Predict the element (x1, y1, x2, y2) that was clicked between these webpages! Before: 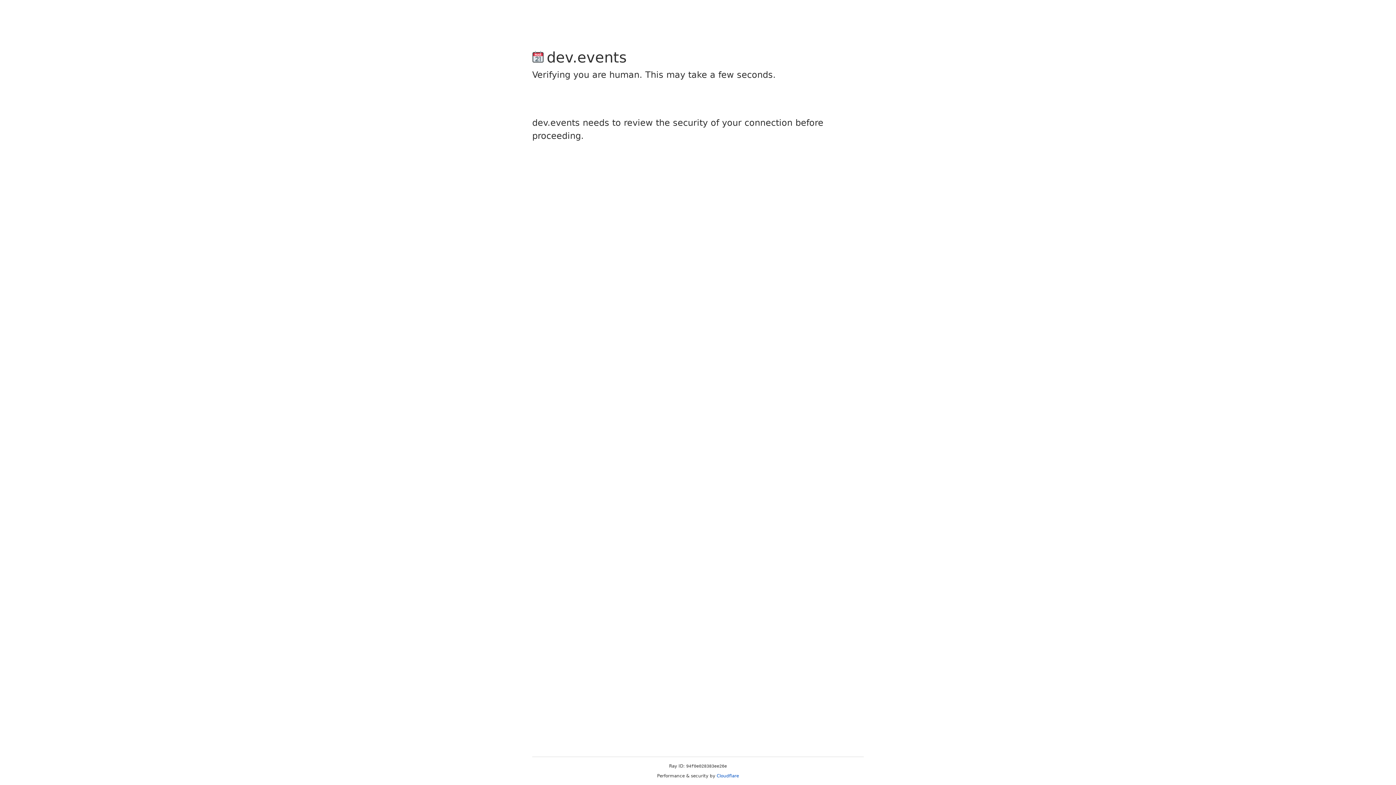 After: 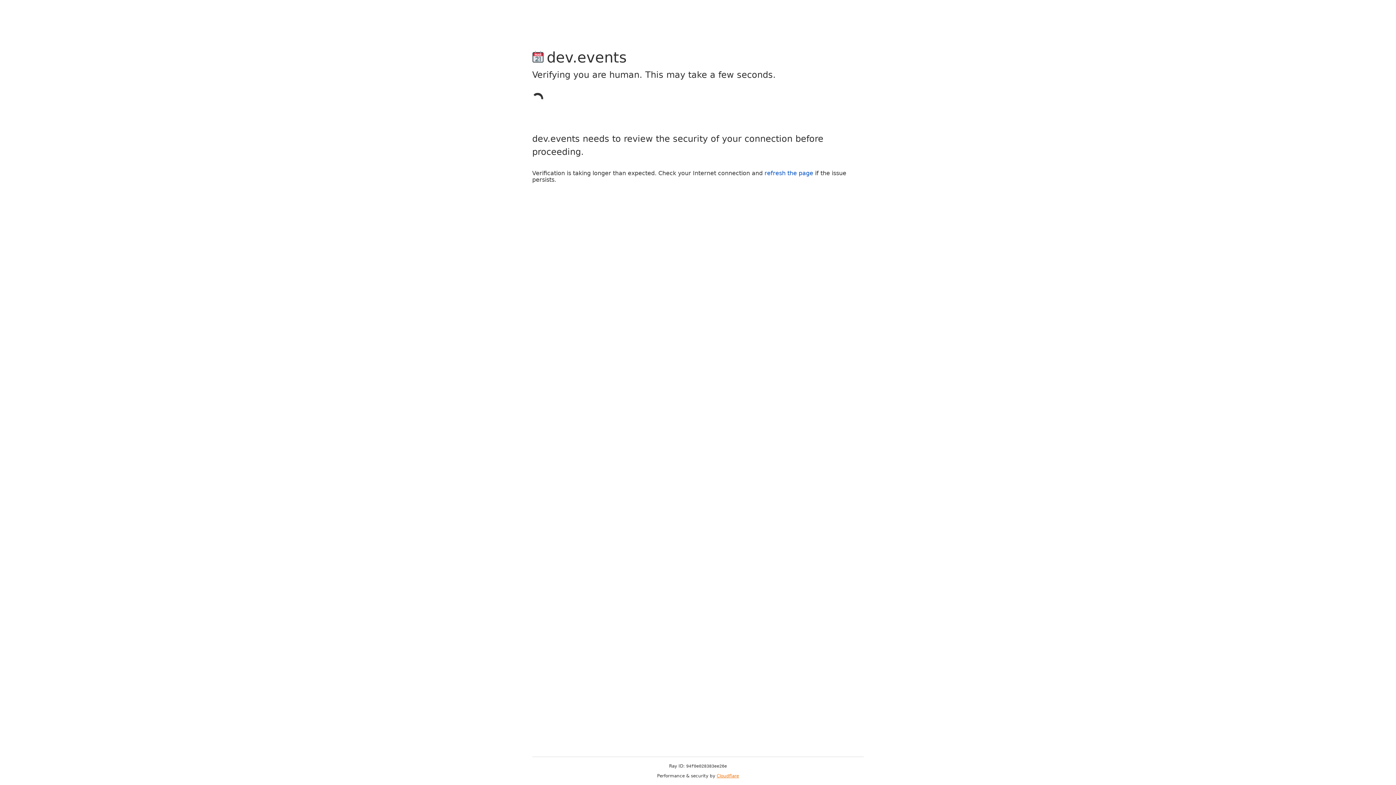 Action: bbox: (716, 773, 739, 778) label: Cloudflare